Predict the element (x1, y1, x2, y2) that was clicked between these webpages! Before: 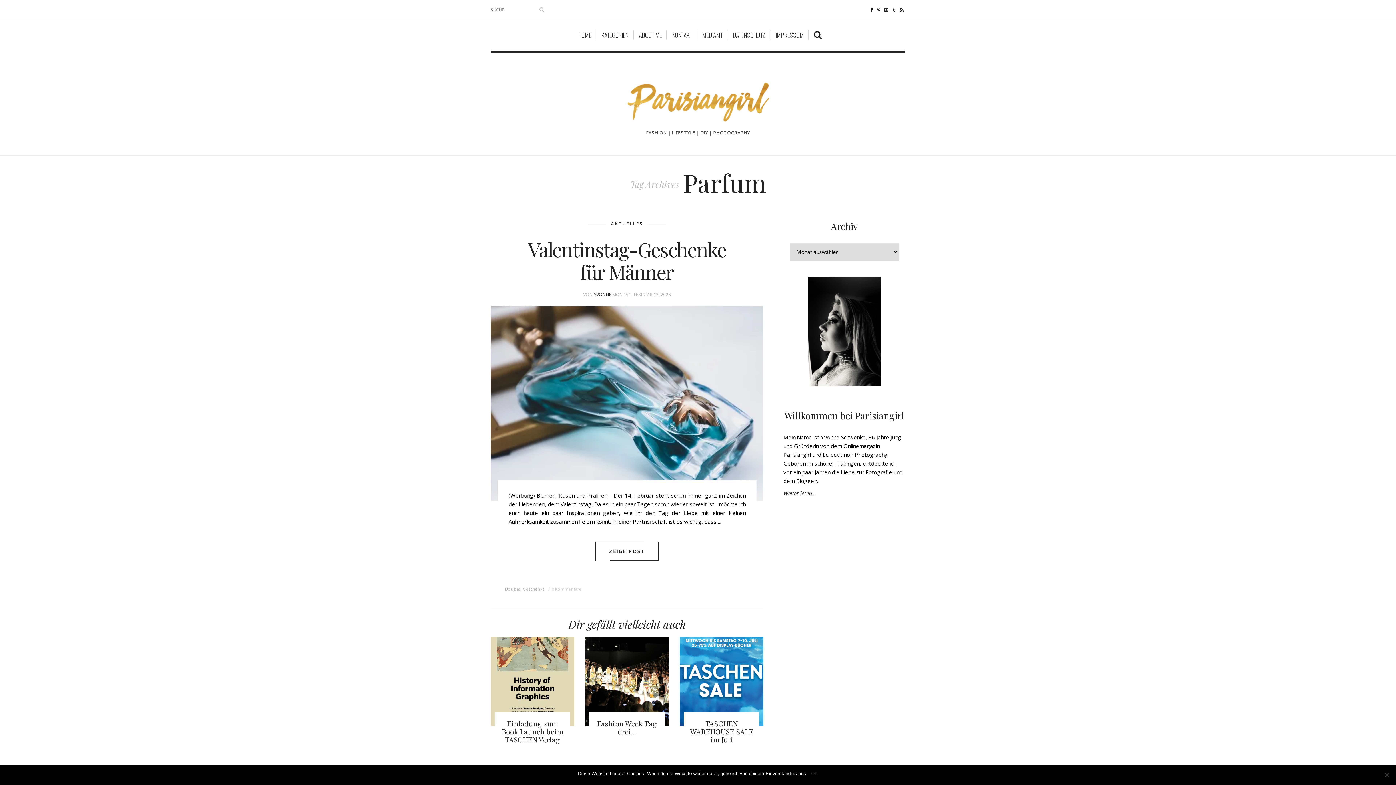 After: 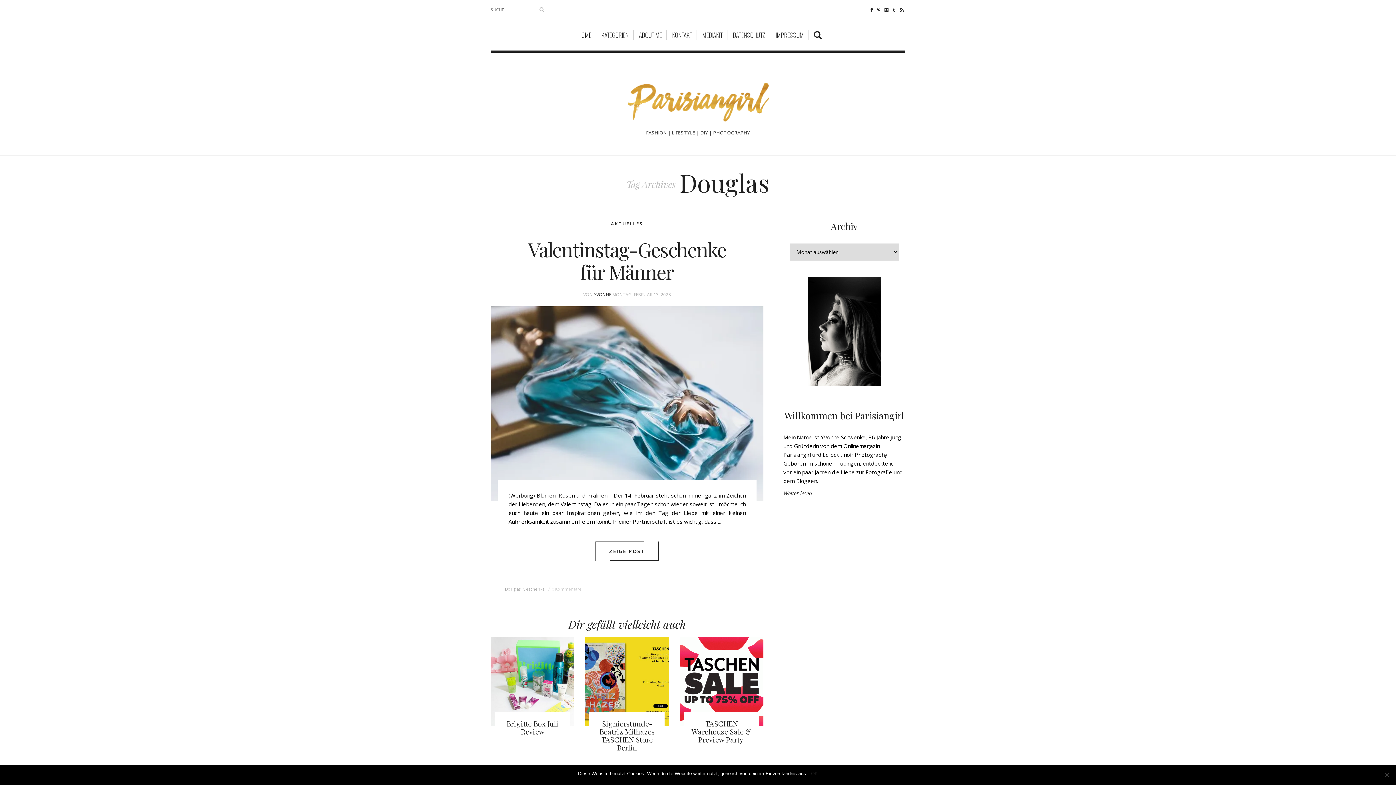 Action: label: Douglas bbox: (505, 586, 520, 591)